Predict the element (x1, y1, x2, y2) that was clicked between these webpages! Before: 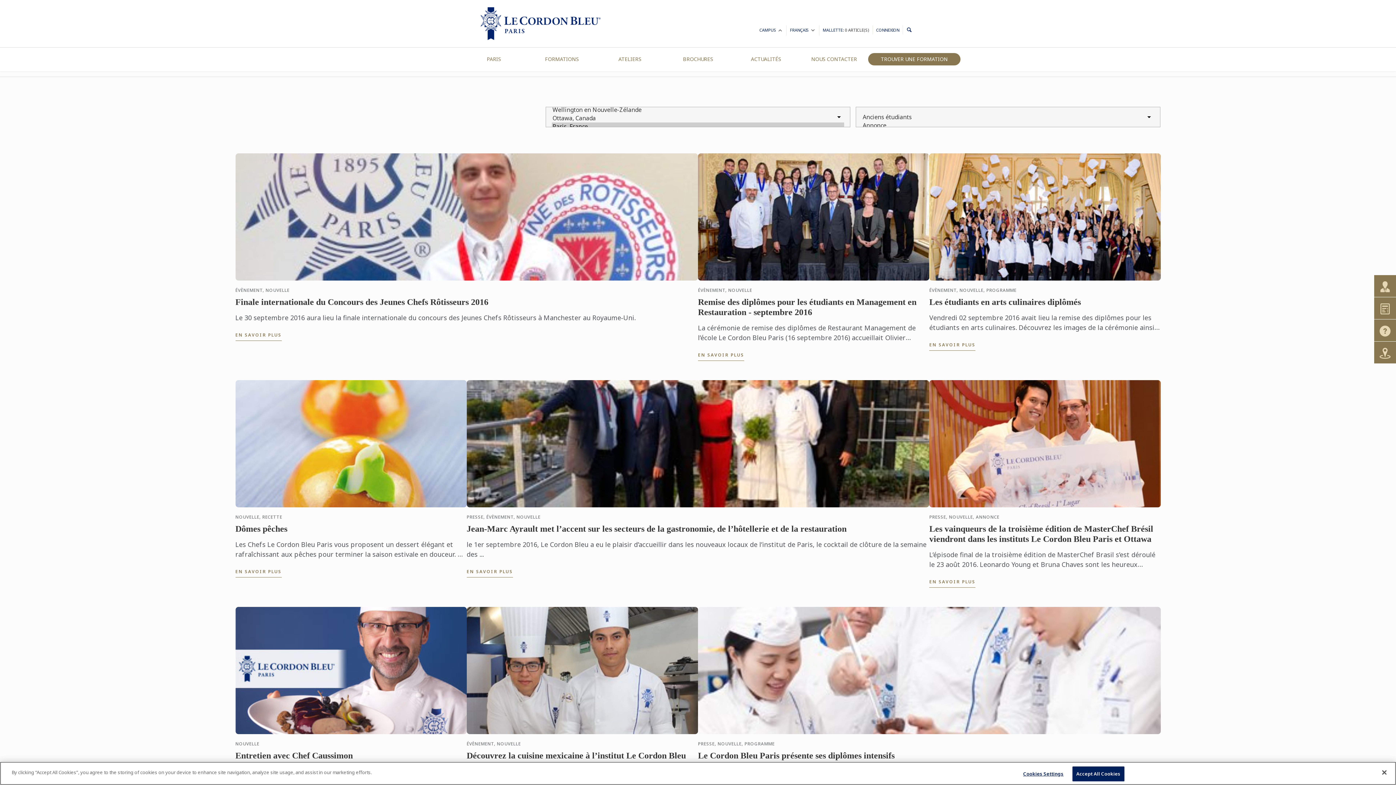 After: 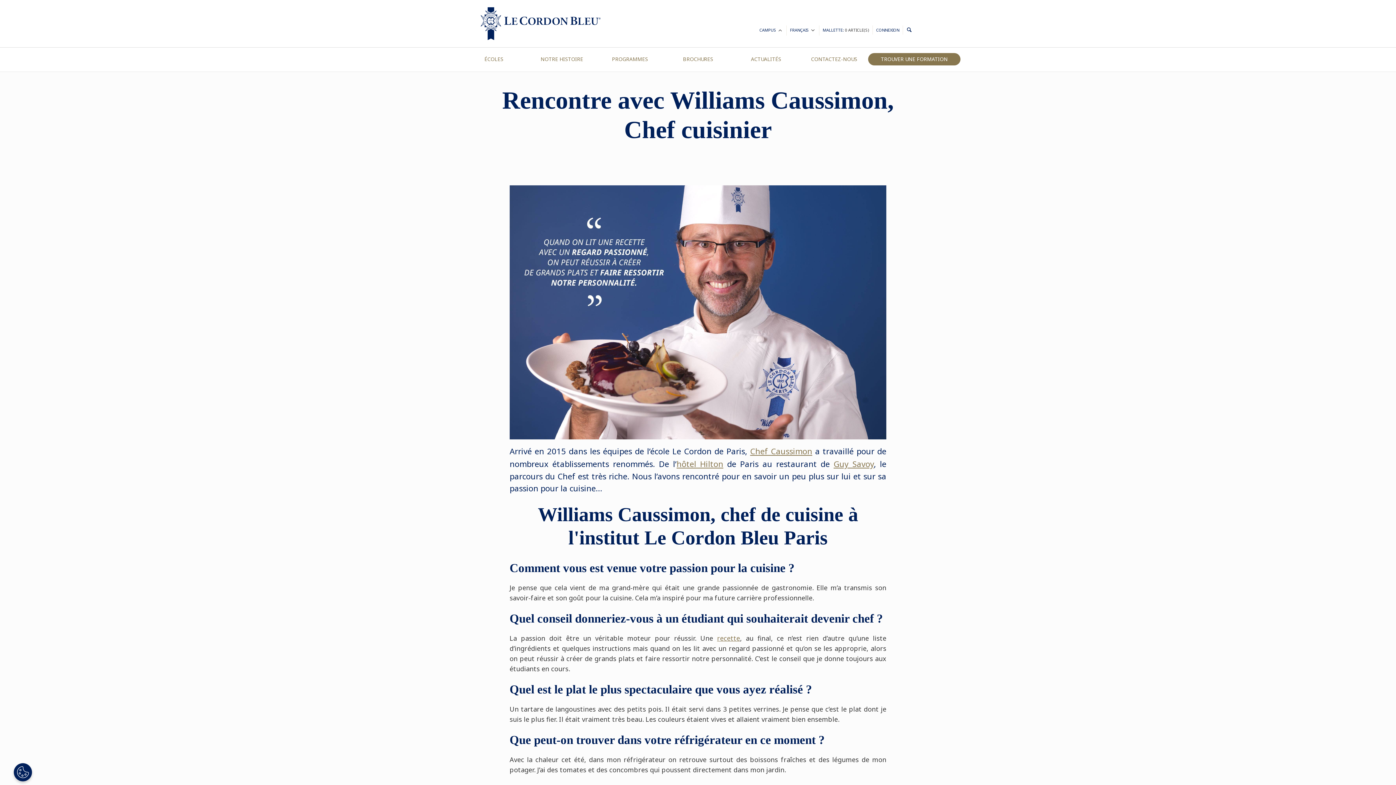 Action: bbox: (235, 750, 352, 760) label: Entretien avec Chef Caussimon